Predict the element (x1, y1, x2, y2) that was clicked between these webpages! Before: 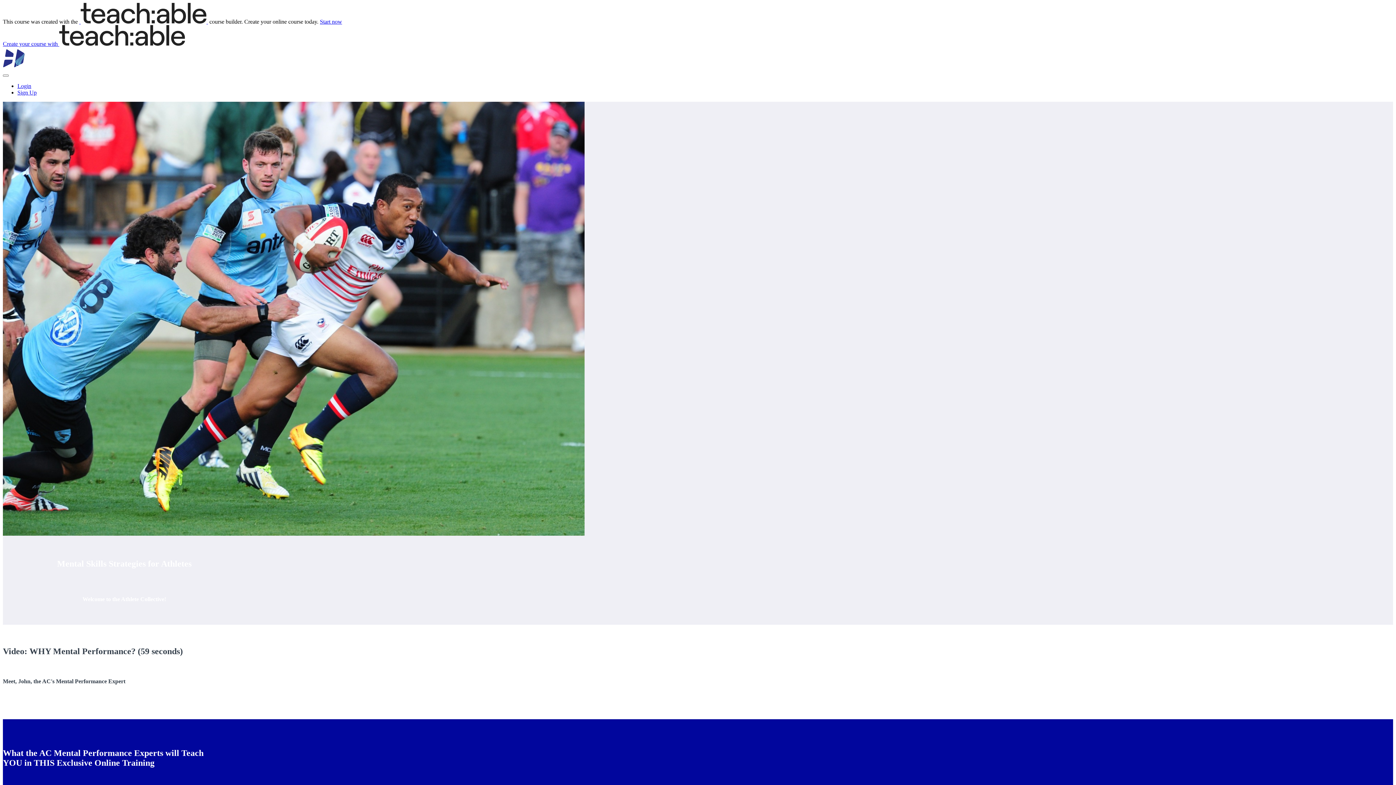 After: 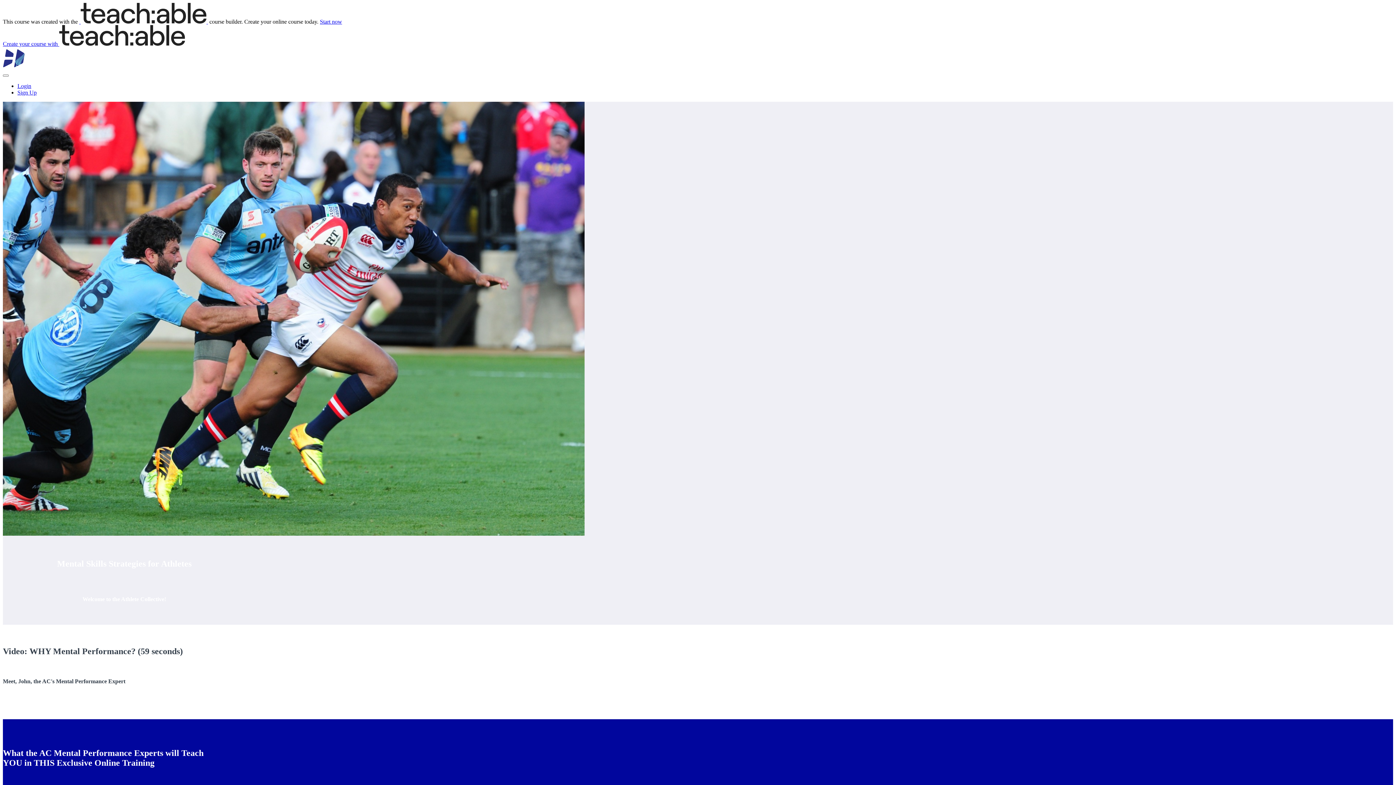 Action: label: Create your course with  bbox: (2, 40, 185, 46)